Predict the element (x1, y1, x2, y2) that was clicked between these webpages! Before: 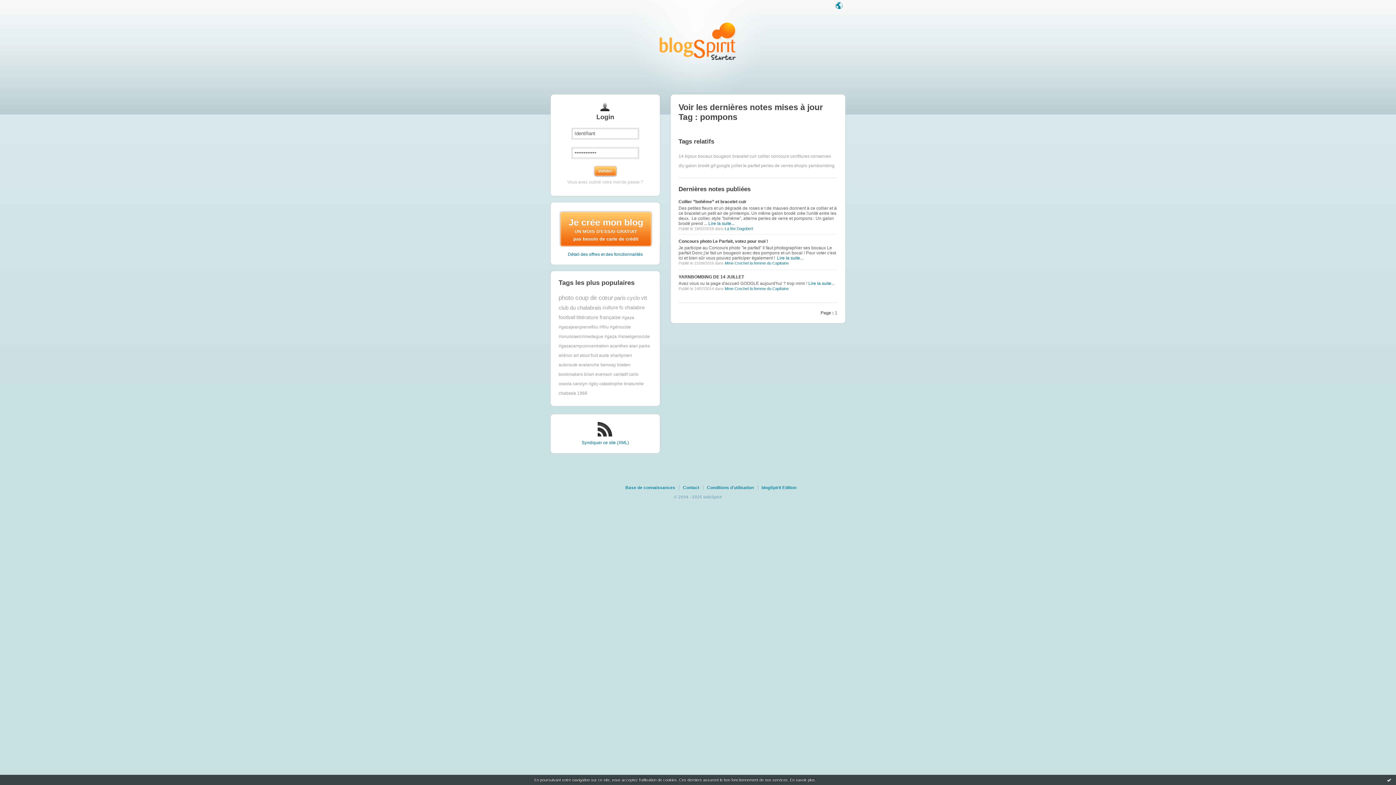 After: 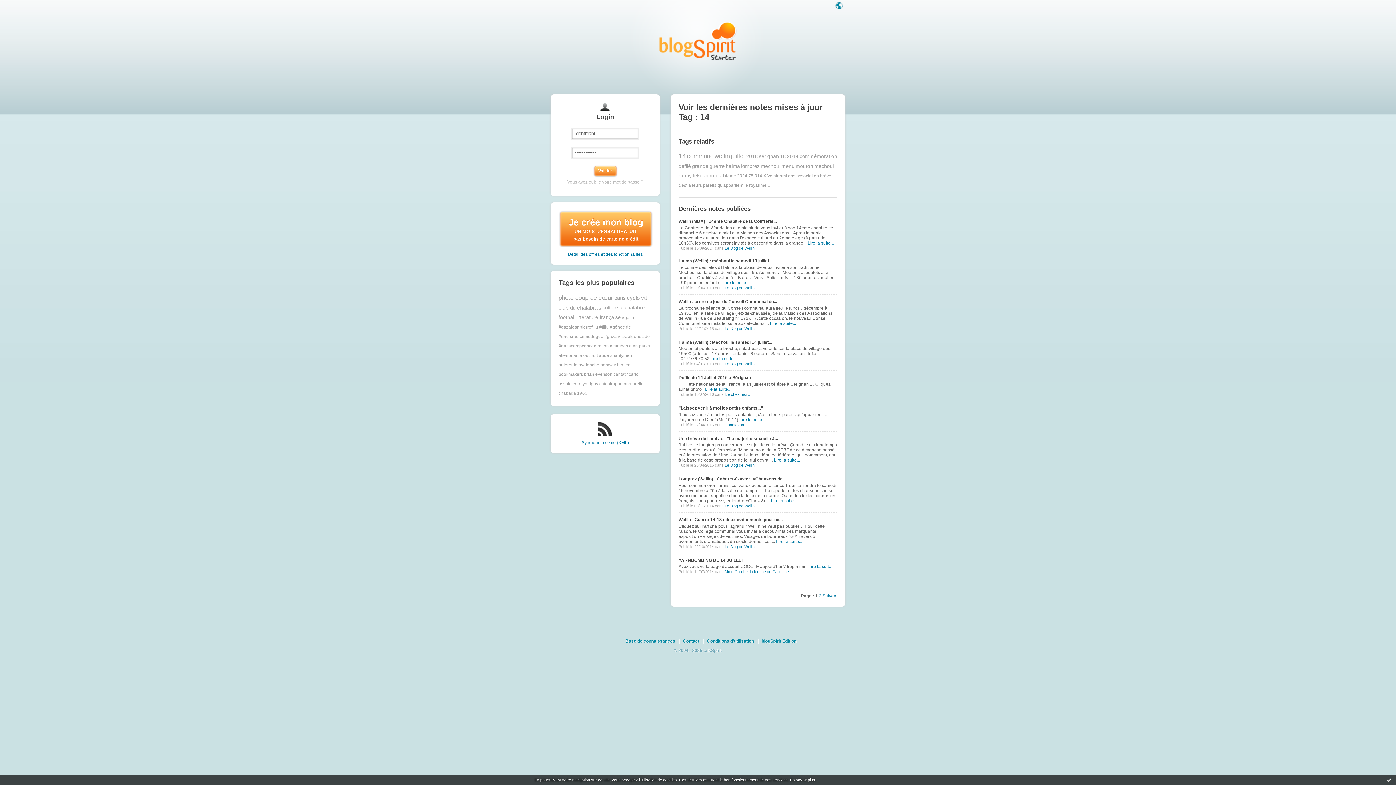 Action: bbox: (678, 153, 683, 158) label: 14